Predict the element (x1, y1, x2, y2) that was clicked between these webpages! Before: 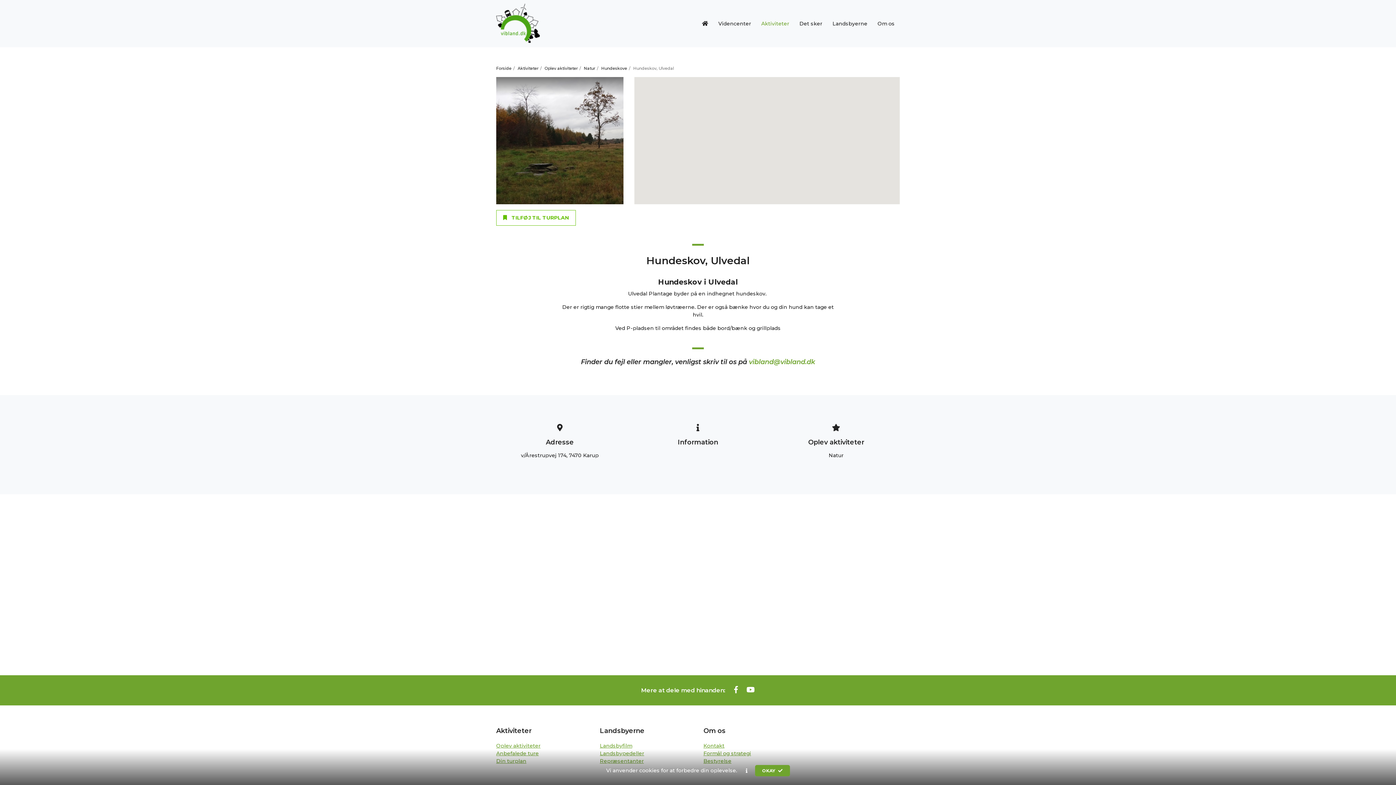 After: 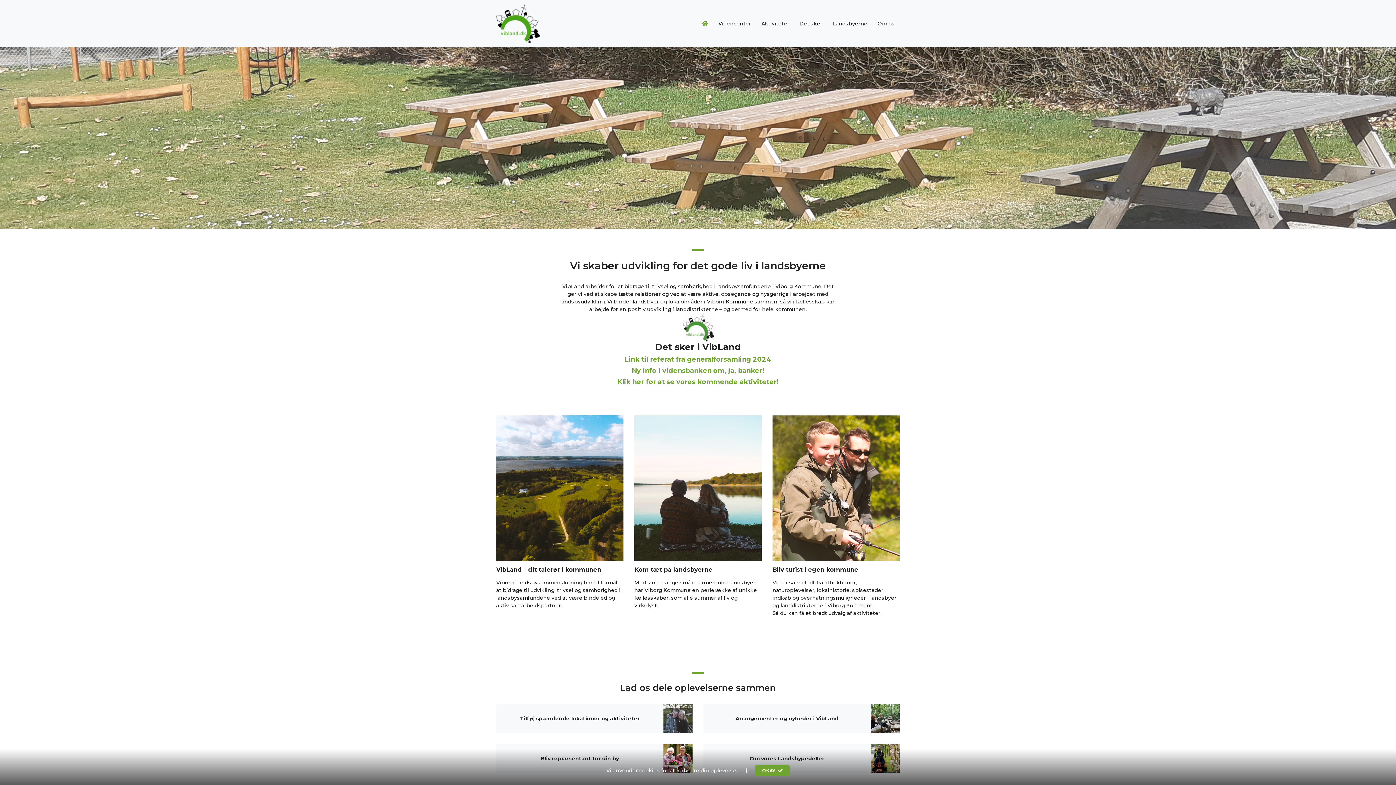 Action: bbox: (496, 19, 540, 26)